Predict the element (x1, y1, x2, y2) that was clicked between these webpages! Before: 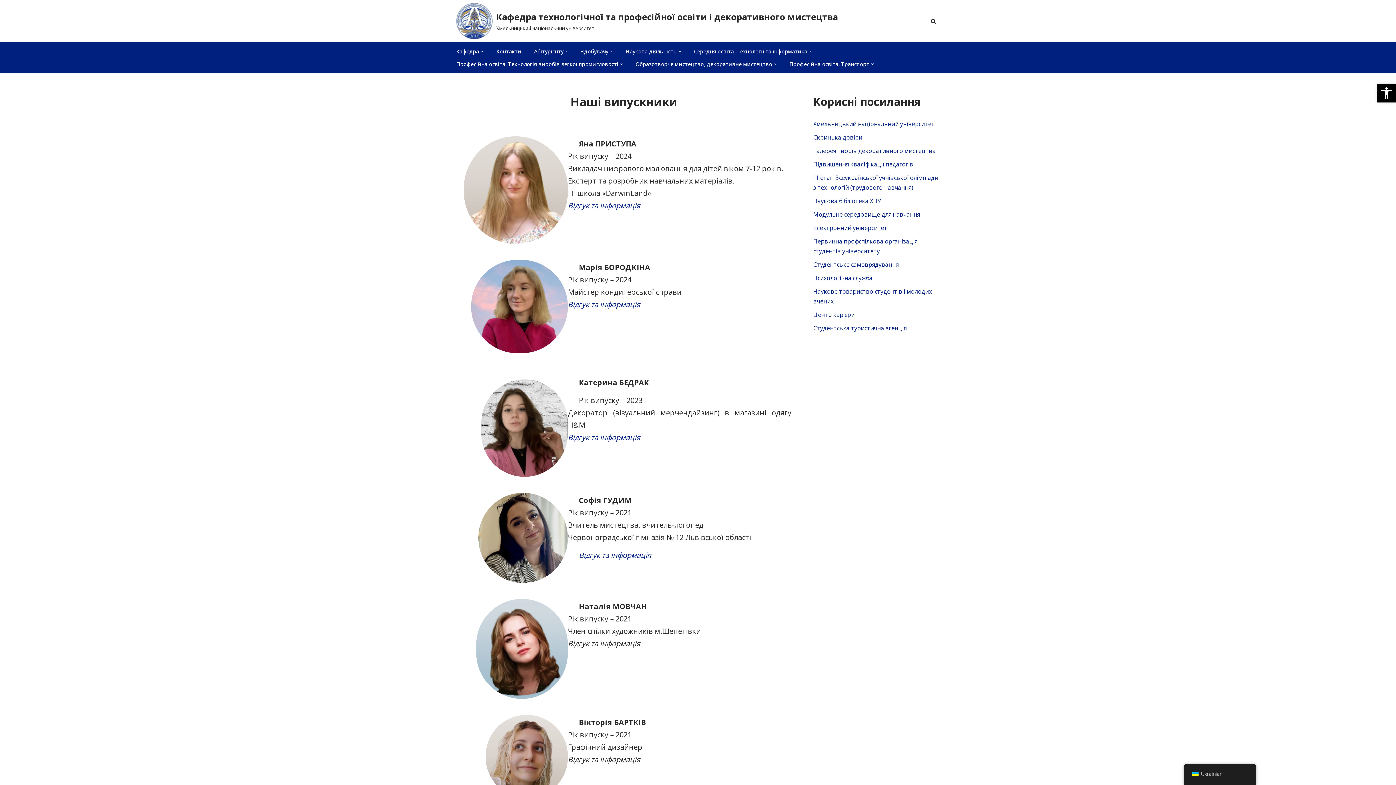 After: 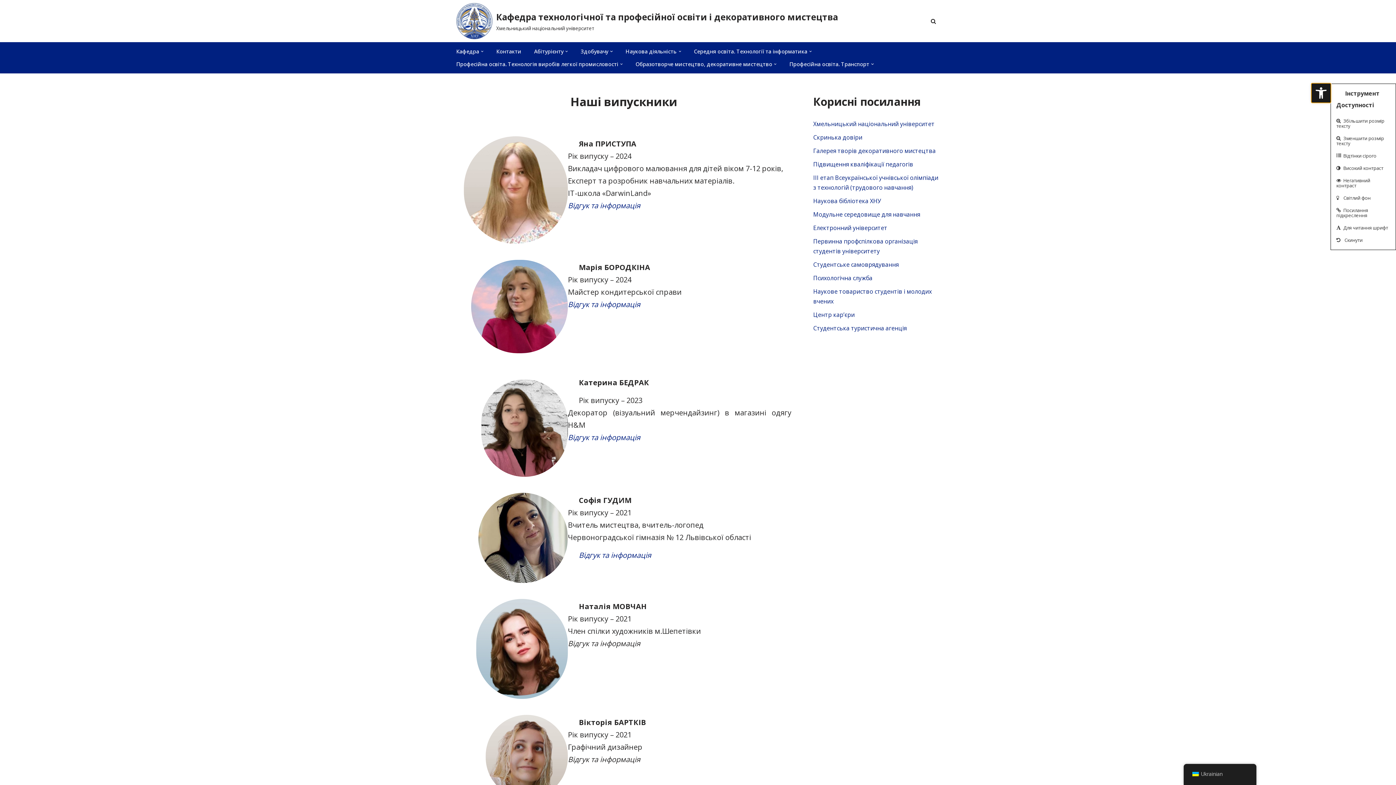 Action: label: Відкрити Панель інструментів bbox: (1377, 83, 1396, 102)